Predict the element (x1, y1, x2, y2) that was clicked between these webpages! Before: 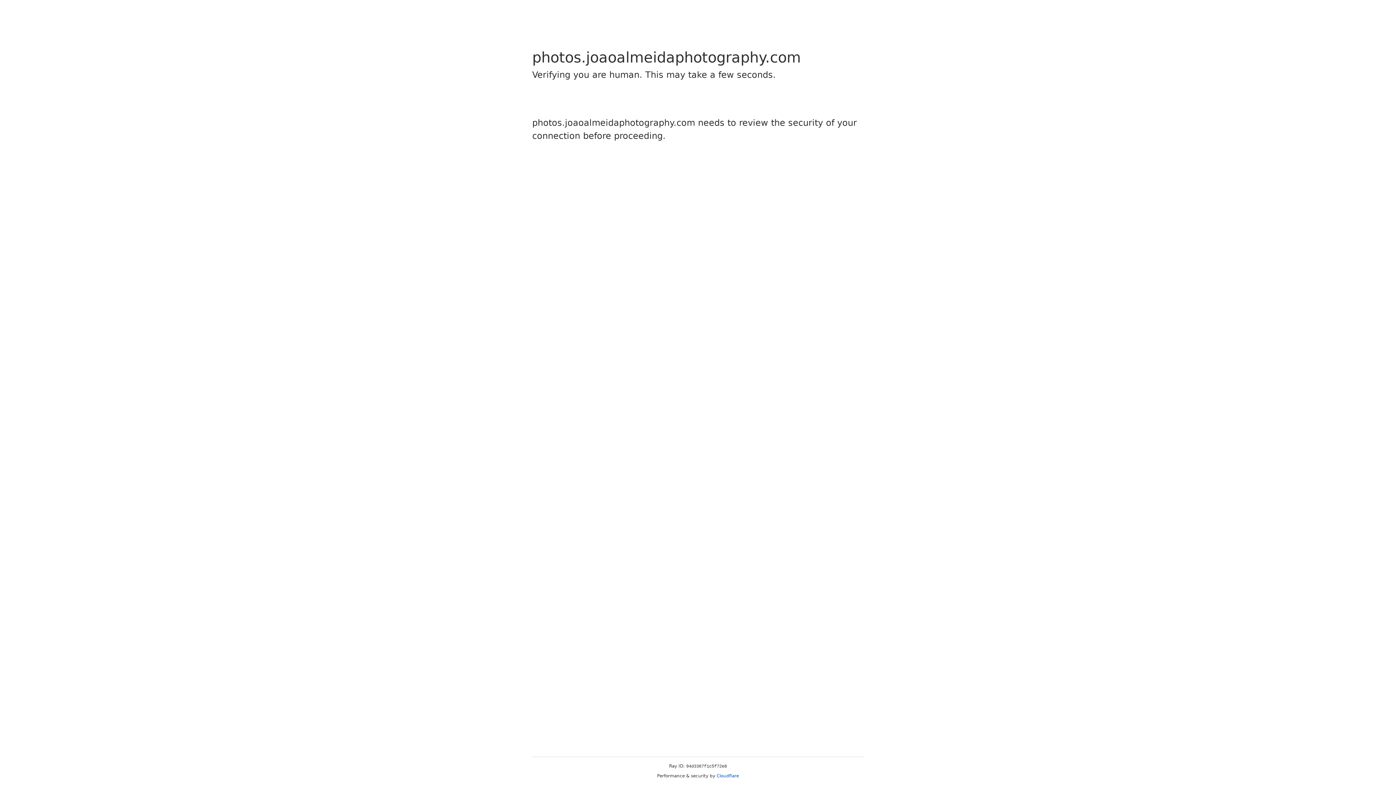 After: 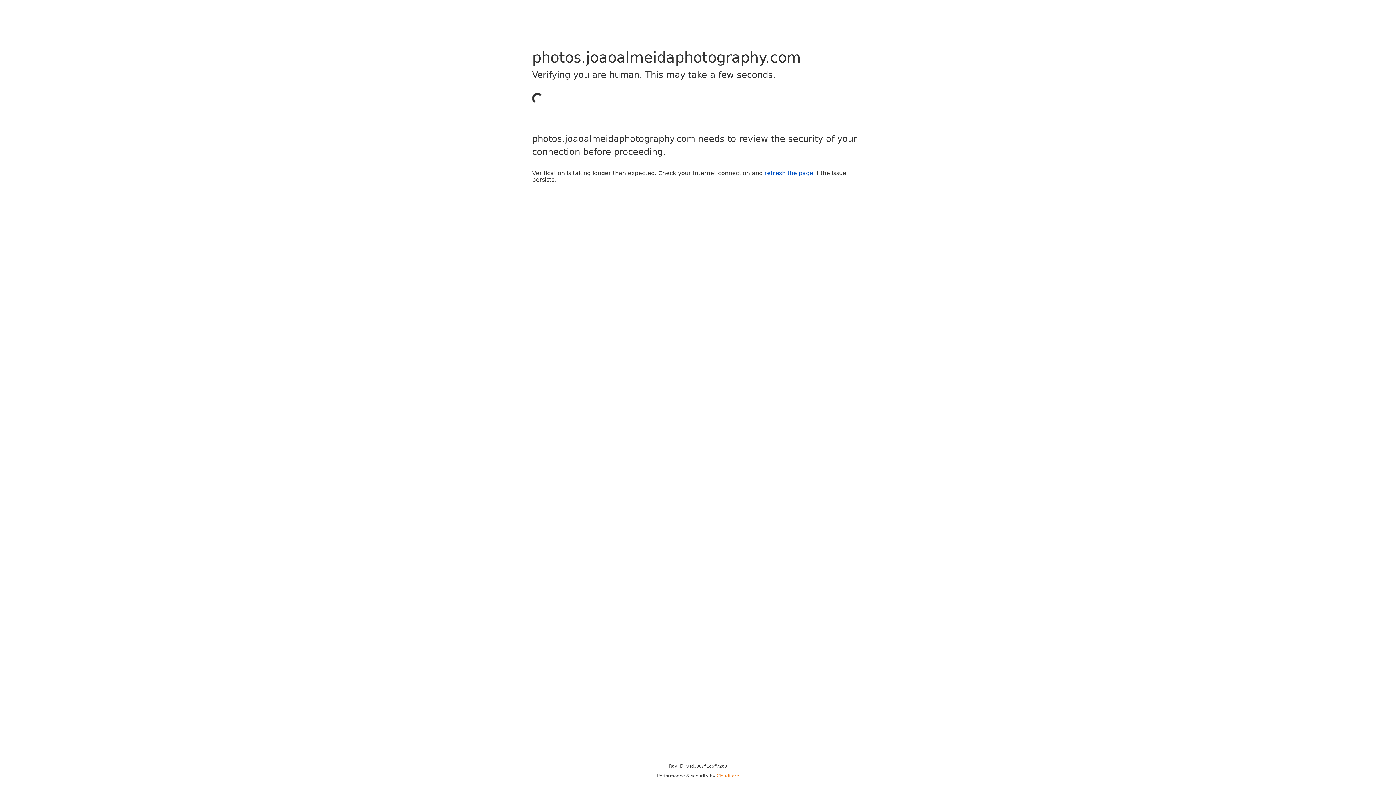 Action: bbox: (716, 773, 739, 778) label: Cloudflare